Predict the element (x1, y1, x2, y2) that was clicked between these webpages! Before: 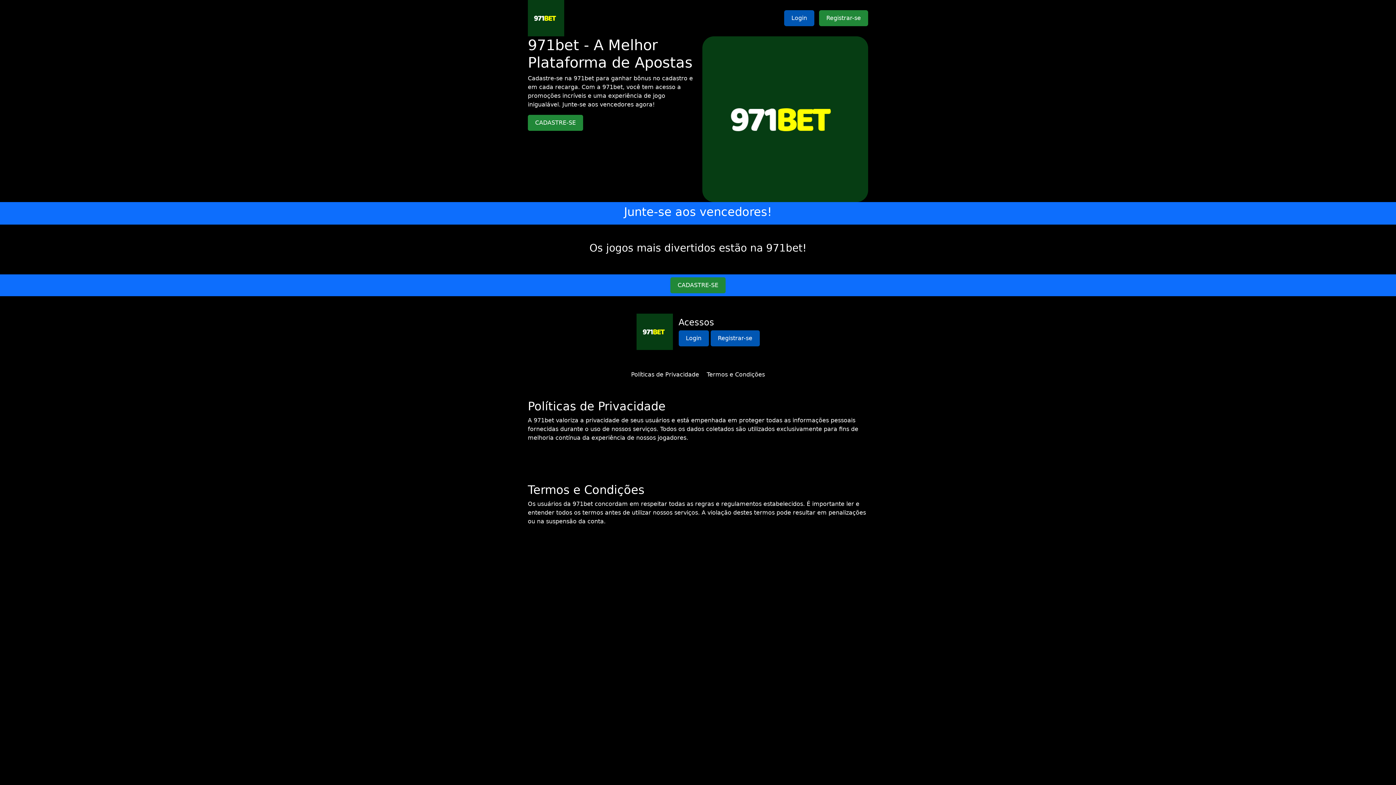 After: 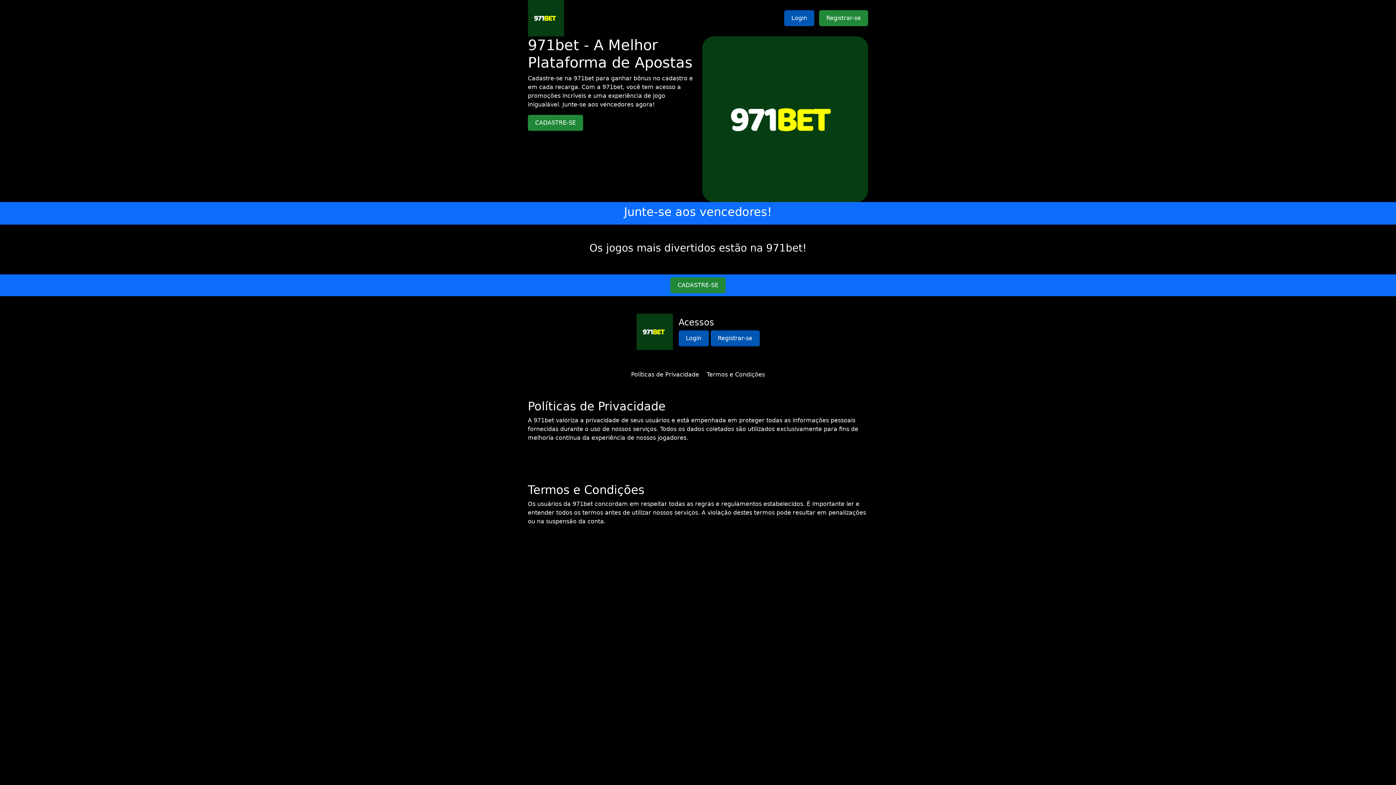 Action: bbox: (706, 371, 765, 378) label: Termos e Condições